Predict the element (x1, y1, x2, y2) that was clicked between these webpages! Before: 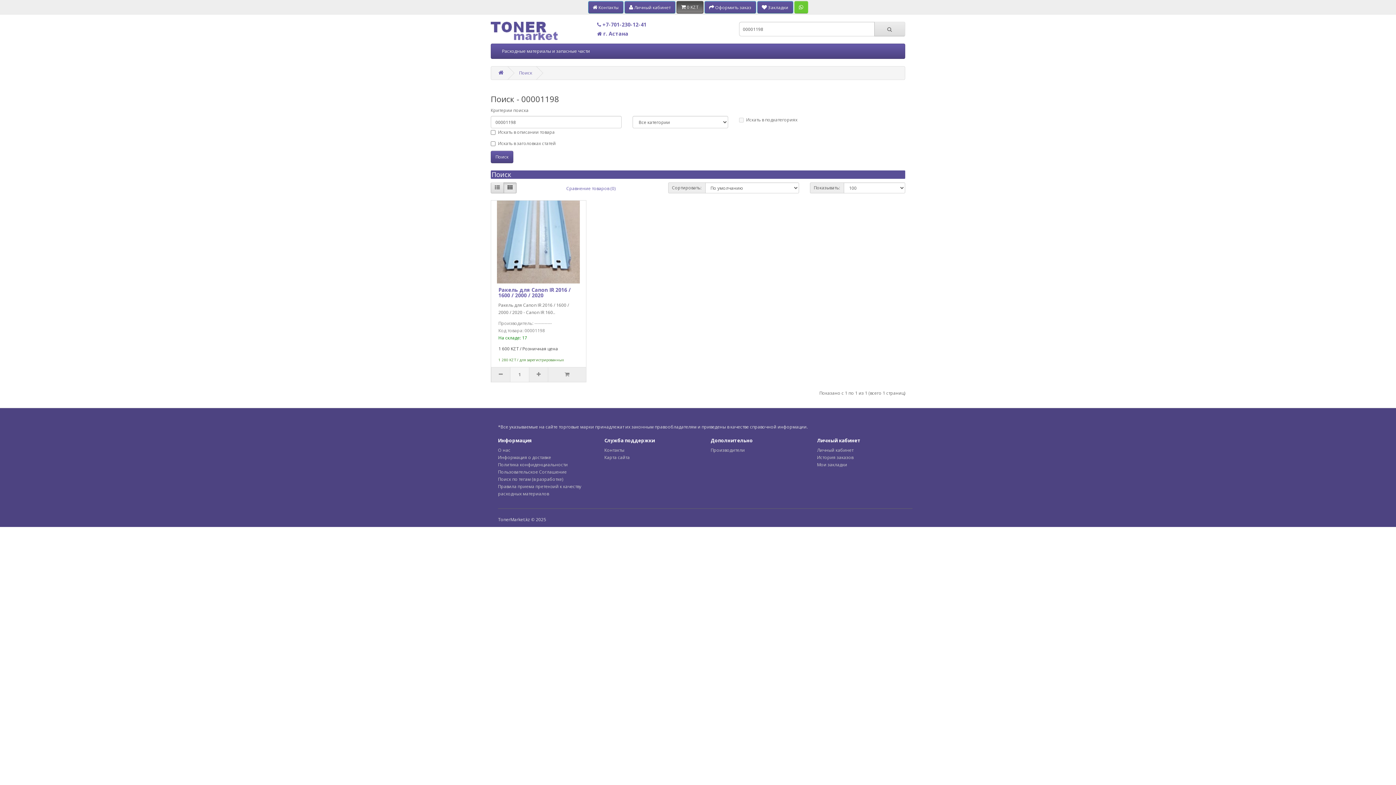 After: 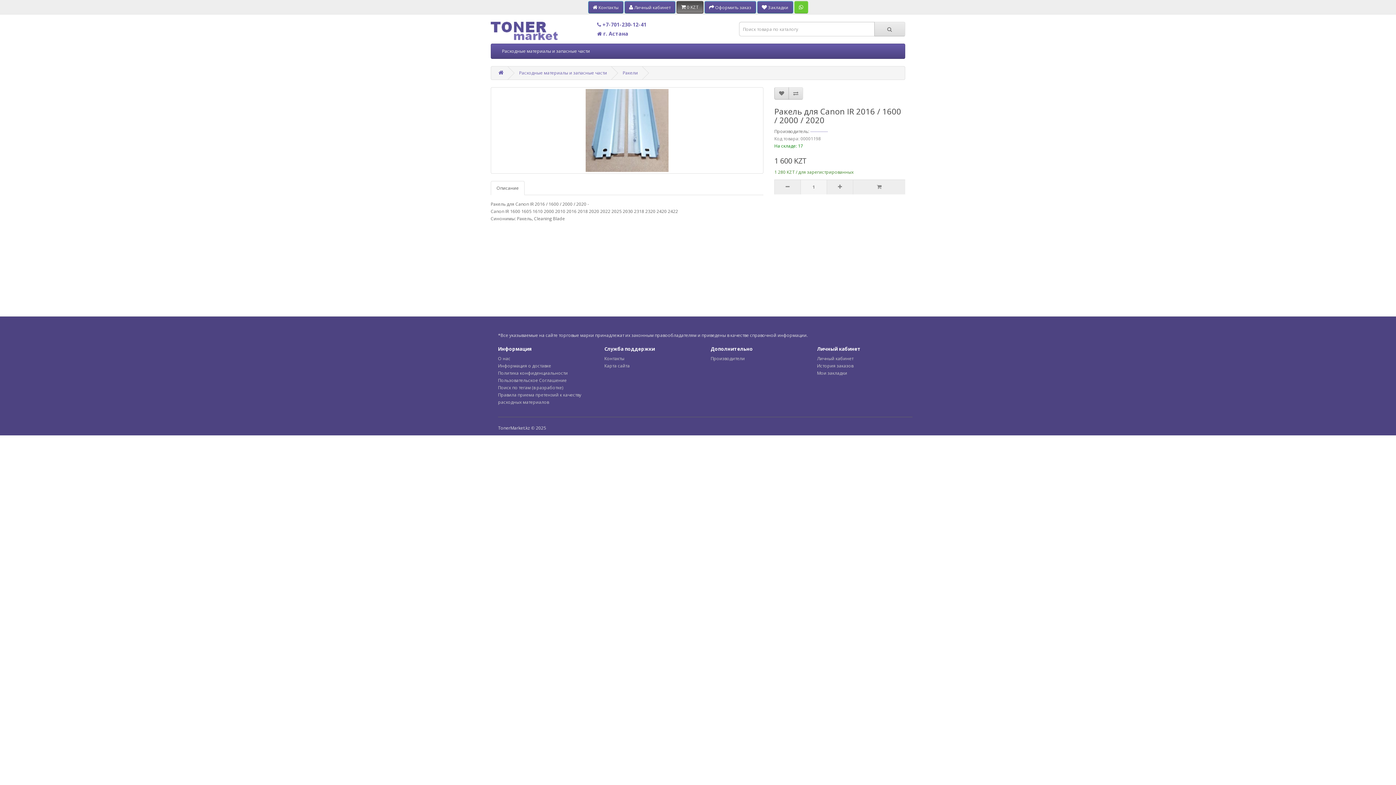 Action: label: Ракель для Canon IR 2016 / 1600 / 2000 / 2020 bbox: (498, 286, 570, 298)